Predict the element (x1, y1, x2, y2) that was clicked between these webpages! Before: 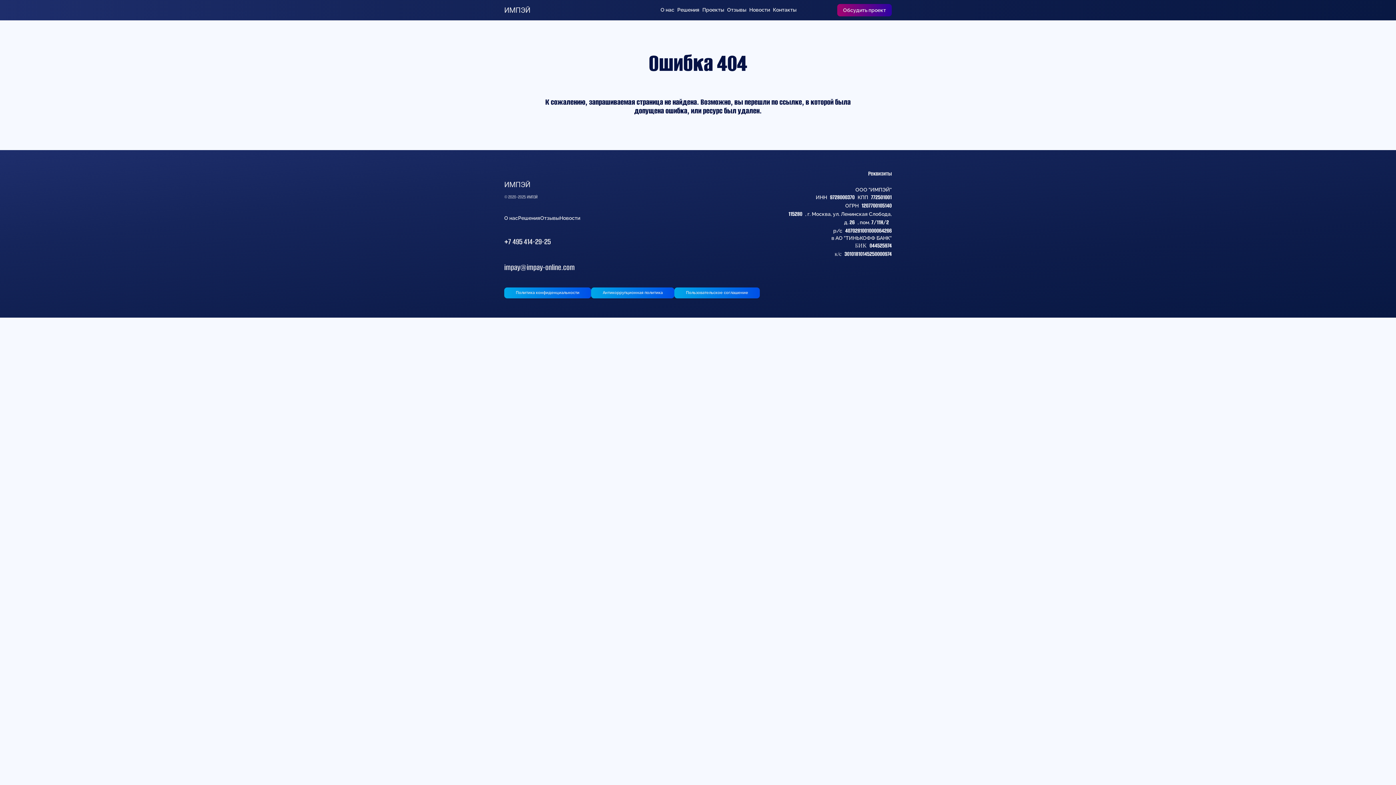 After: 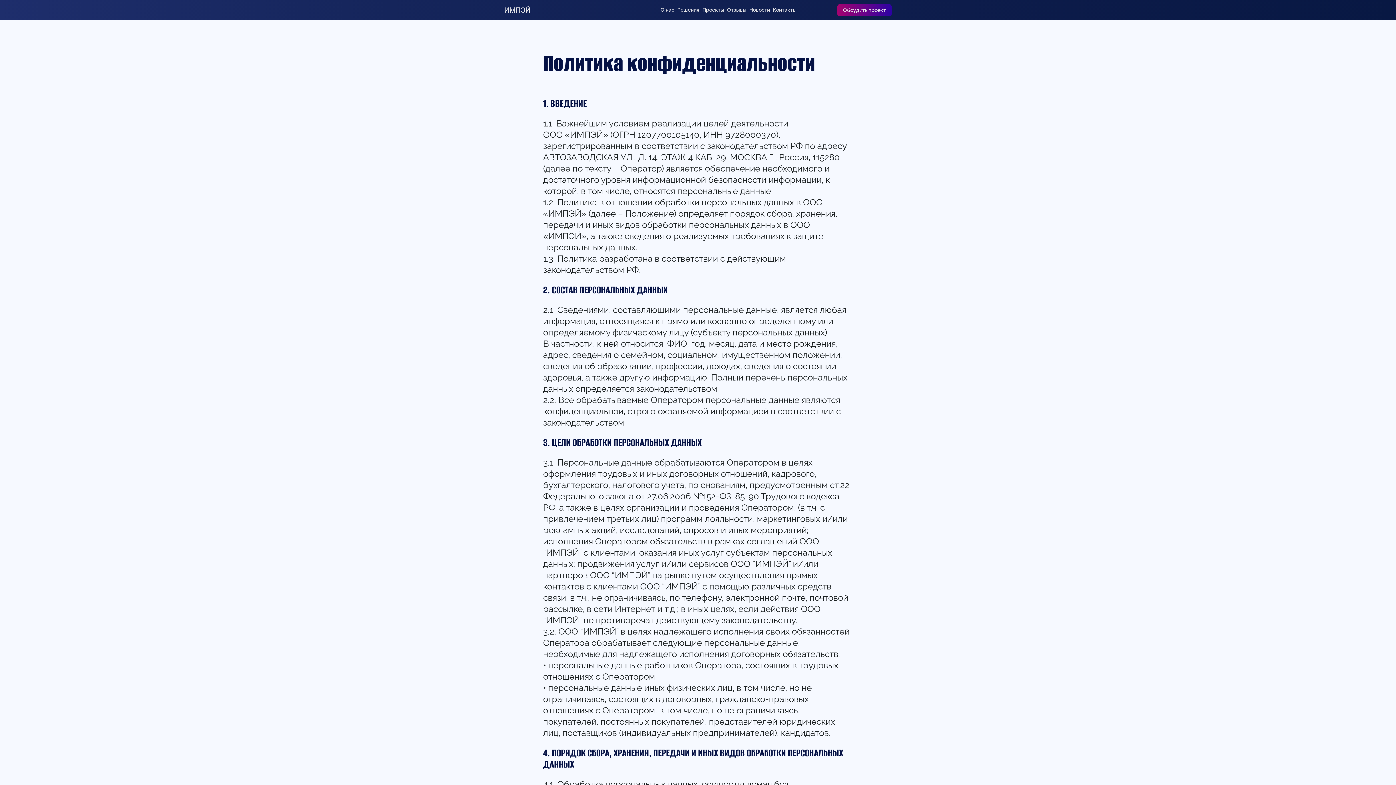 Action: label: Политика конфиденциальности bbox: (504, 287, 591, 298)